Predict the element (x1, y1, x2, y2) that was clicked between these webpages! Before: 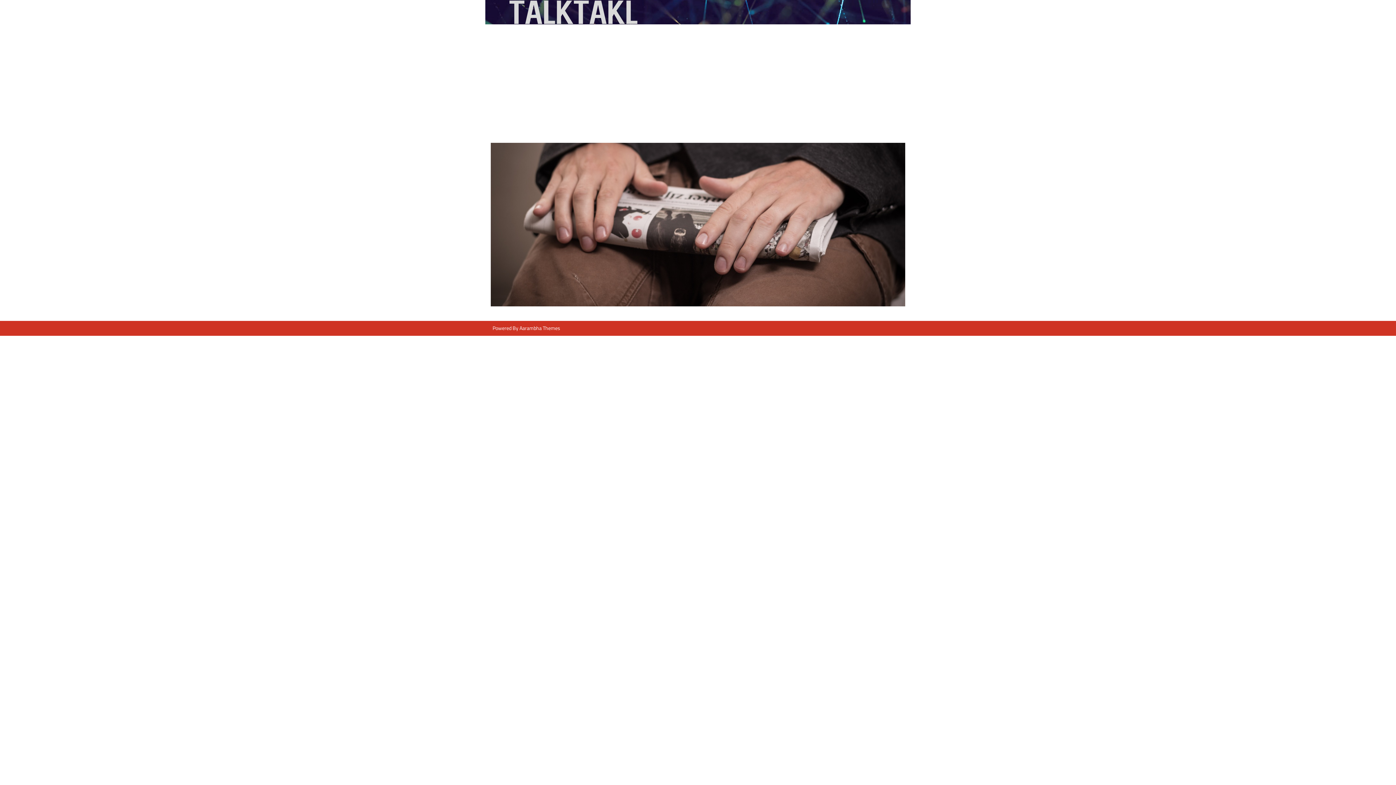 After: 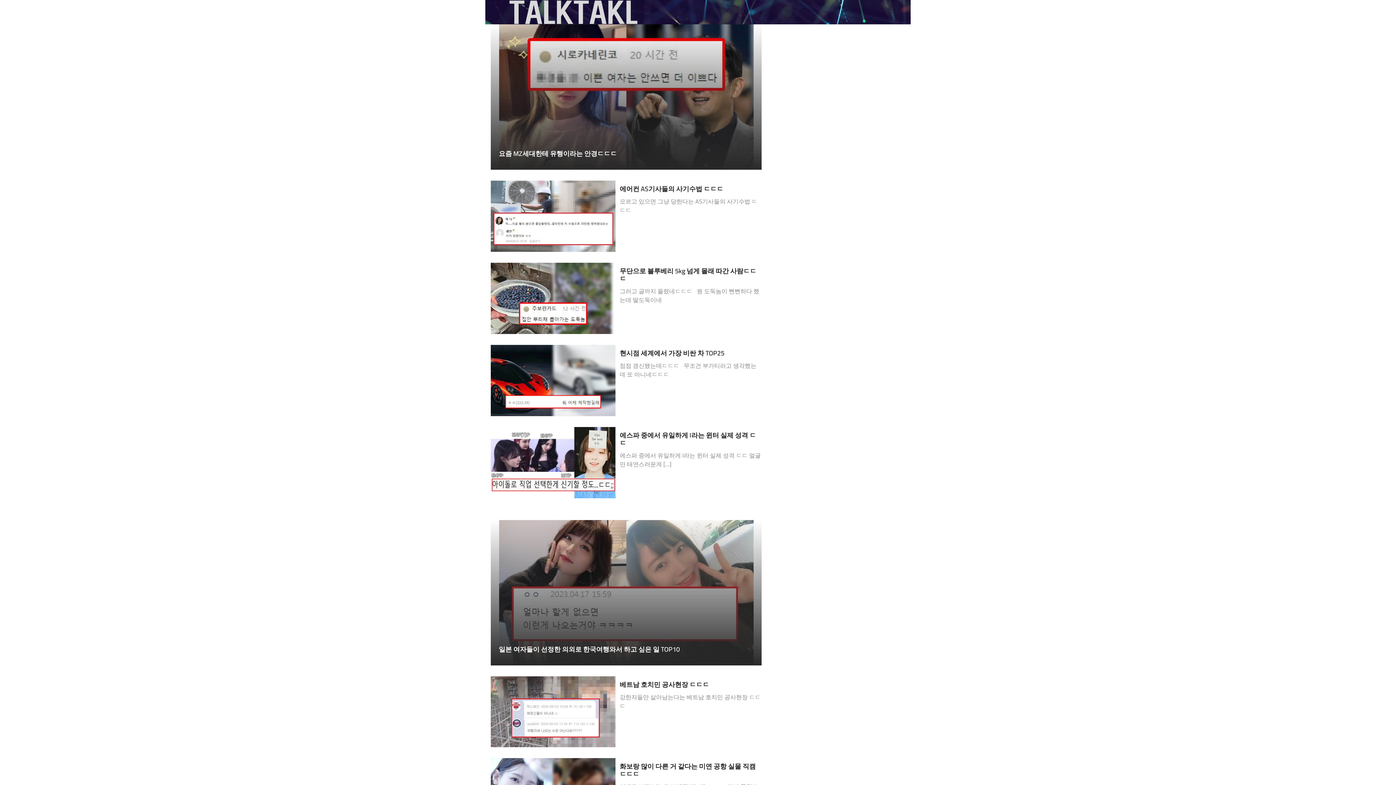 Action: bbox: (490, 0, 656, 24)